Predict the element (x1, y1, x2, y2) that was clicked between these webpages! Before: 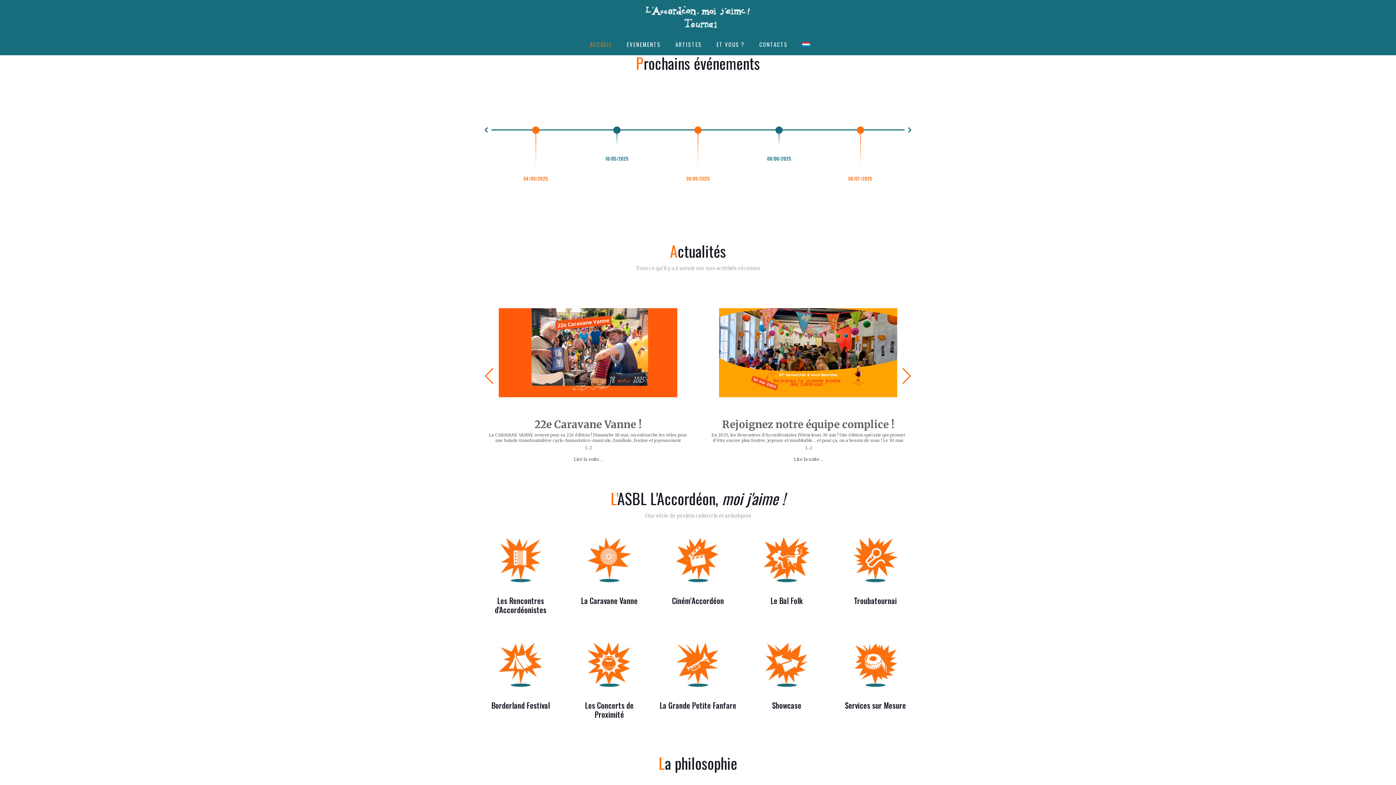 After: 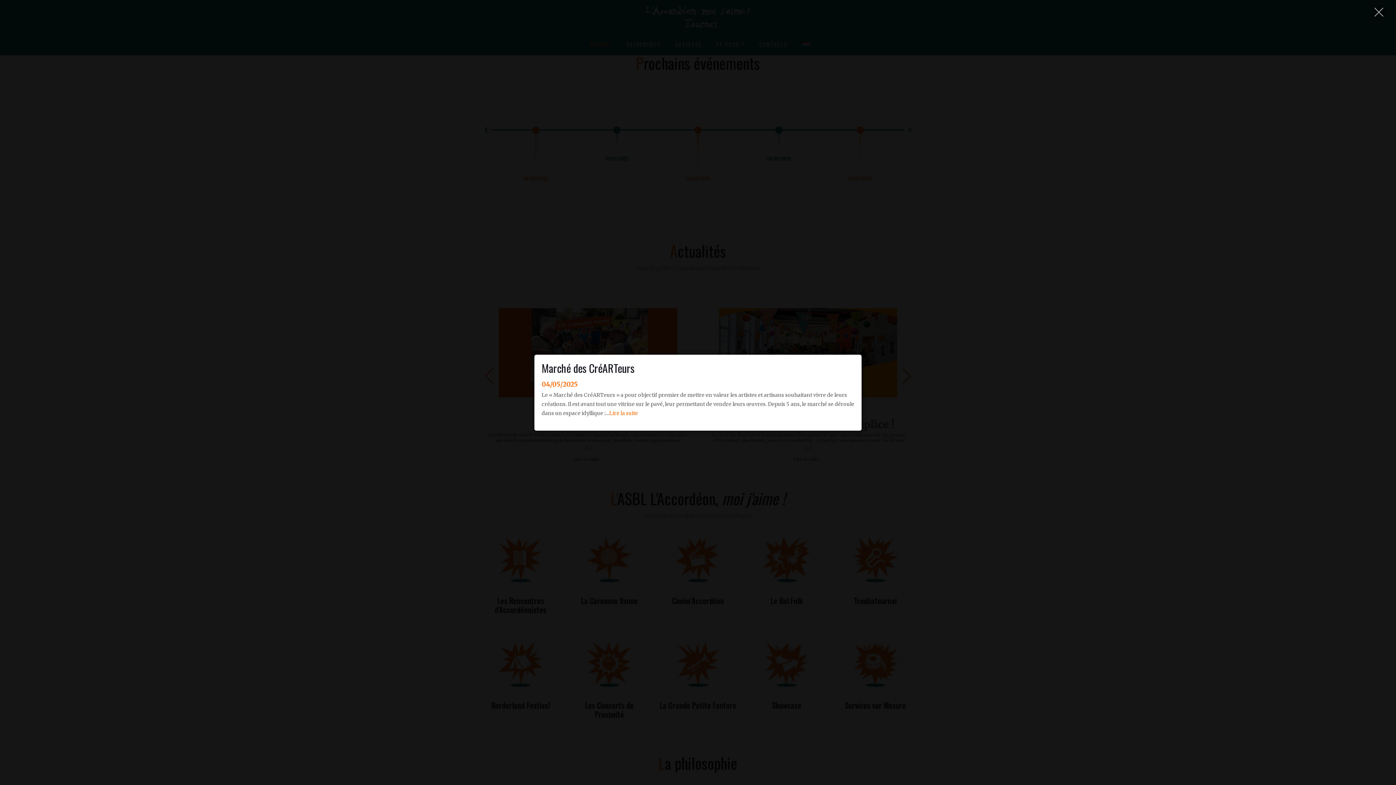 Action: bbox: (504, 192, 567, 200) label: Lire La Suite